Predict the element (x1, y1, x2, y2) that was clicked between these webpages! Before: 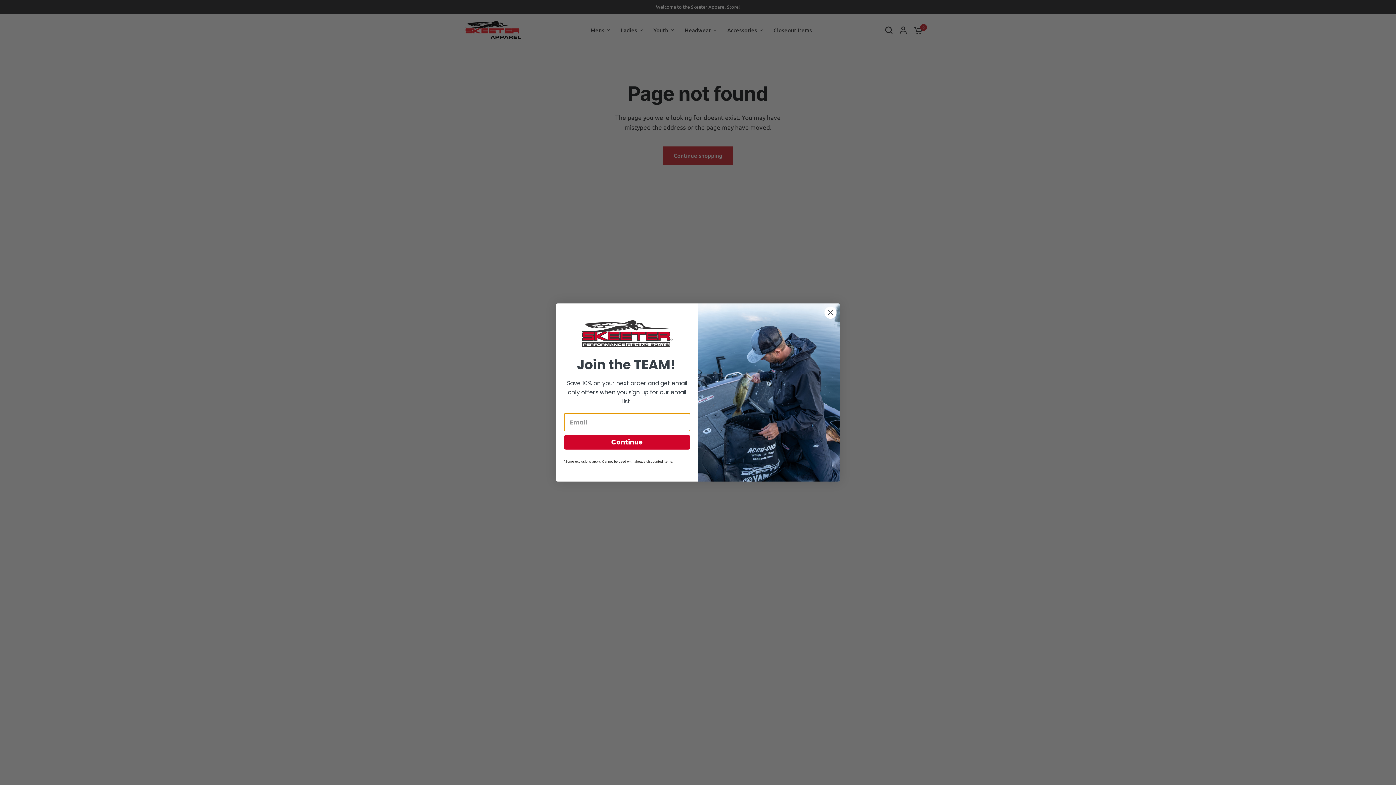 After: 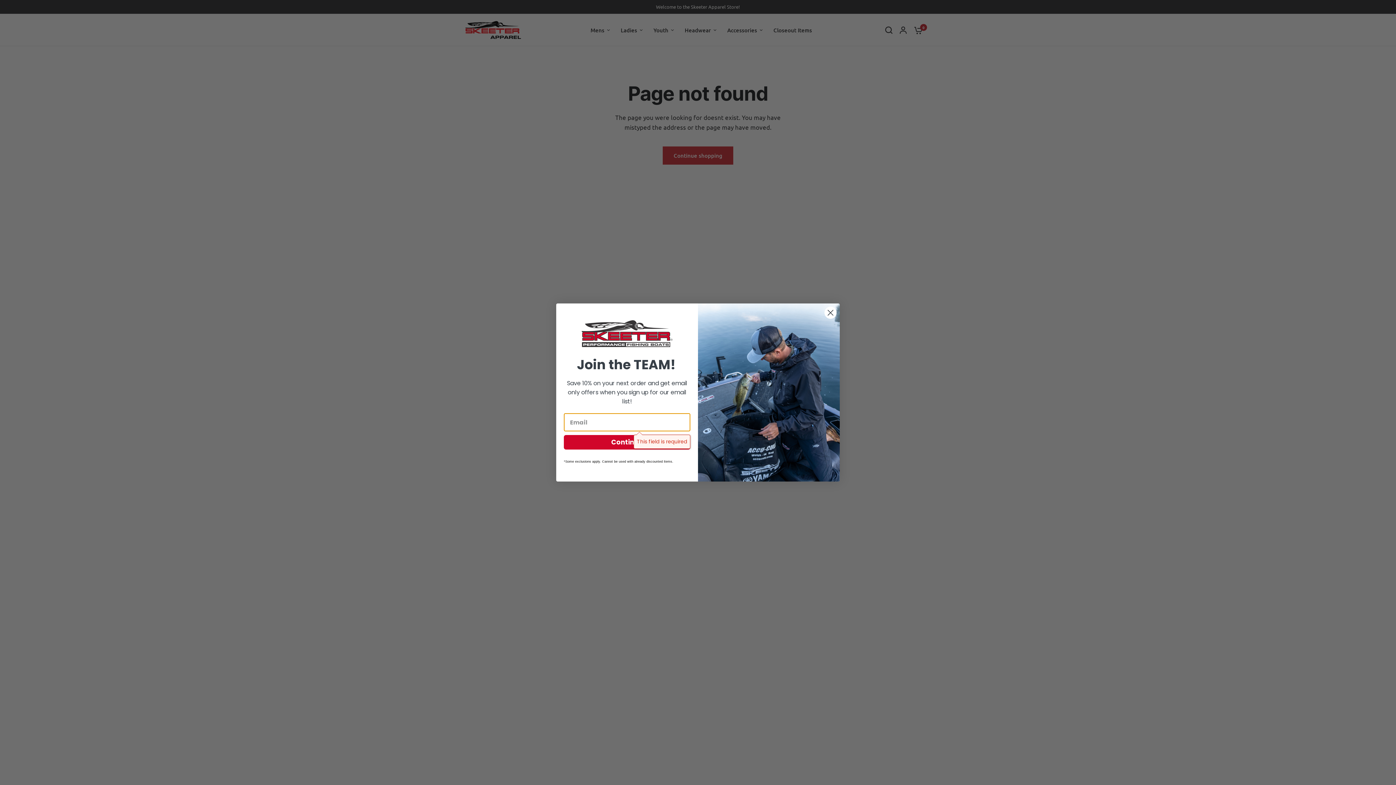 Action: label: Continue bbox: (564, 435, 690, 449)